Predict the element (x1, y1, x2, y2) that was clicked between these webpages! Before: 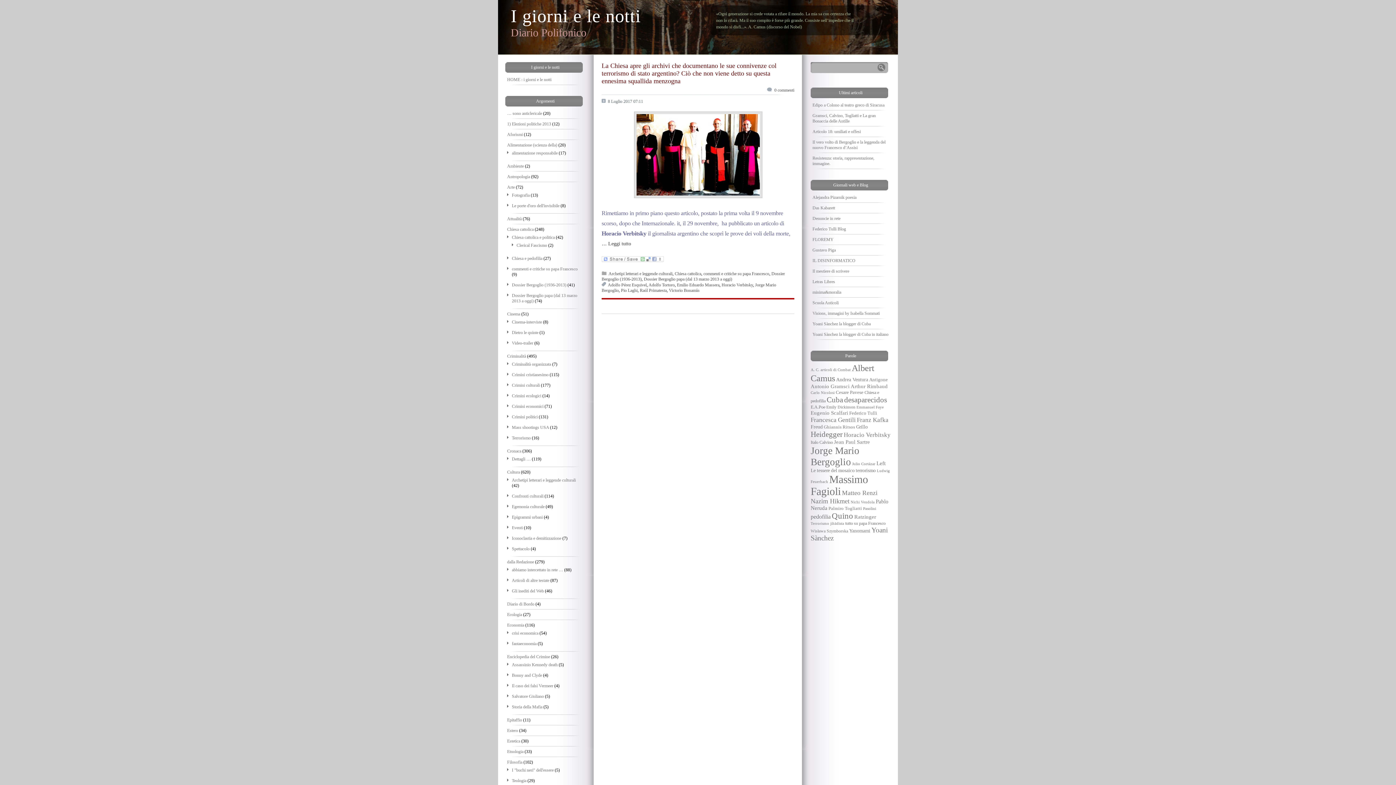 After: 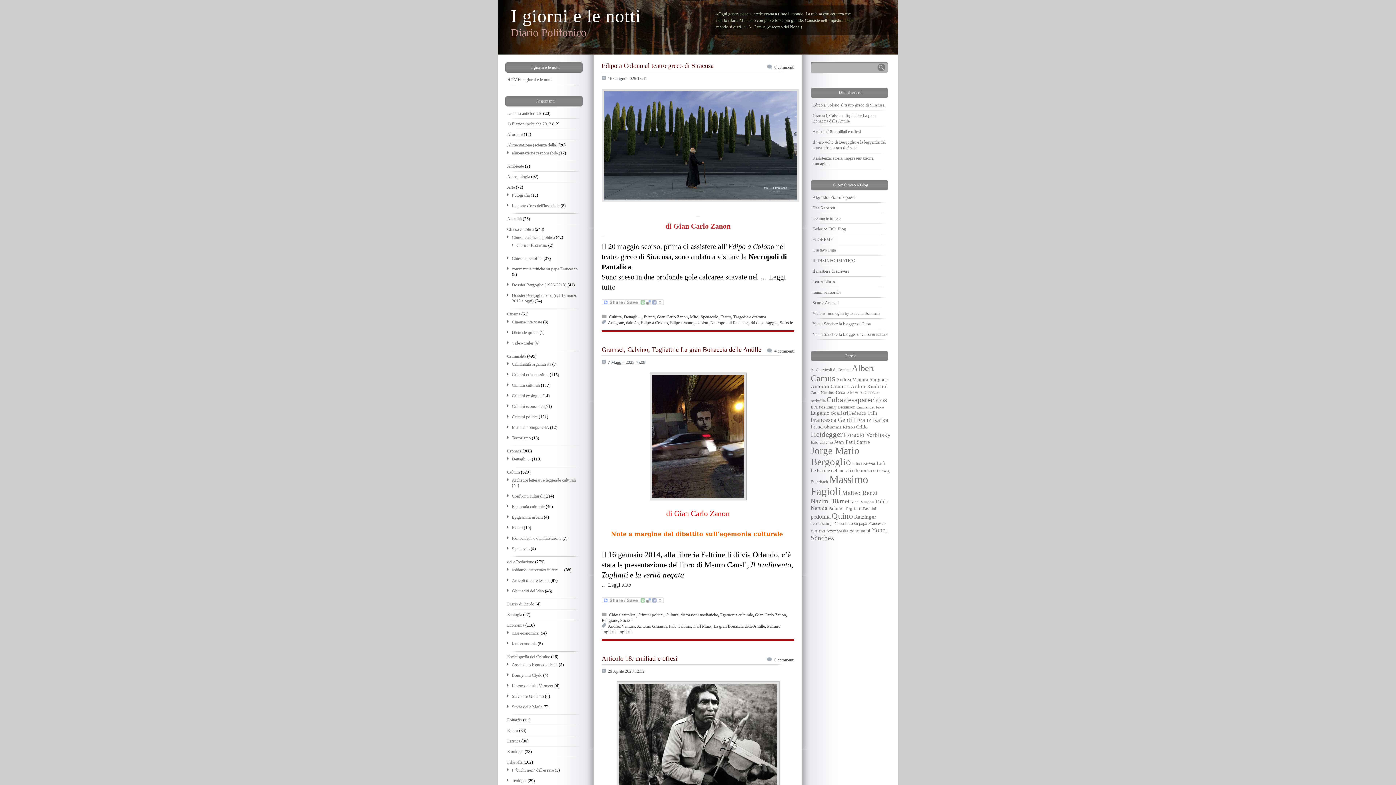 Action: bbox: (507, 77, 551, 82) label: HOME : i giorni e le notti